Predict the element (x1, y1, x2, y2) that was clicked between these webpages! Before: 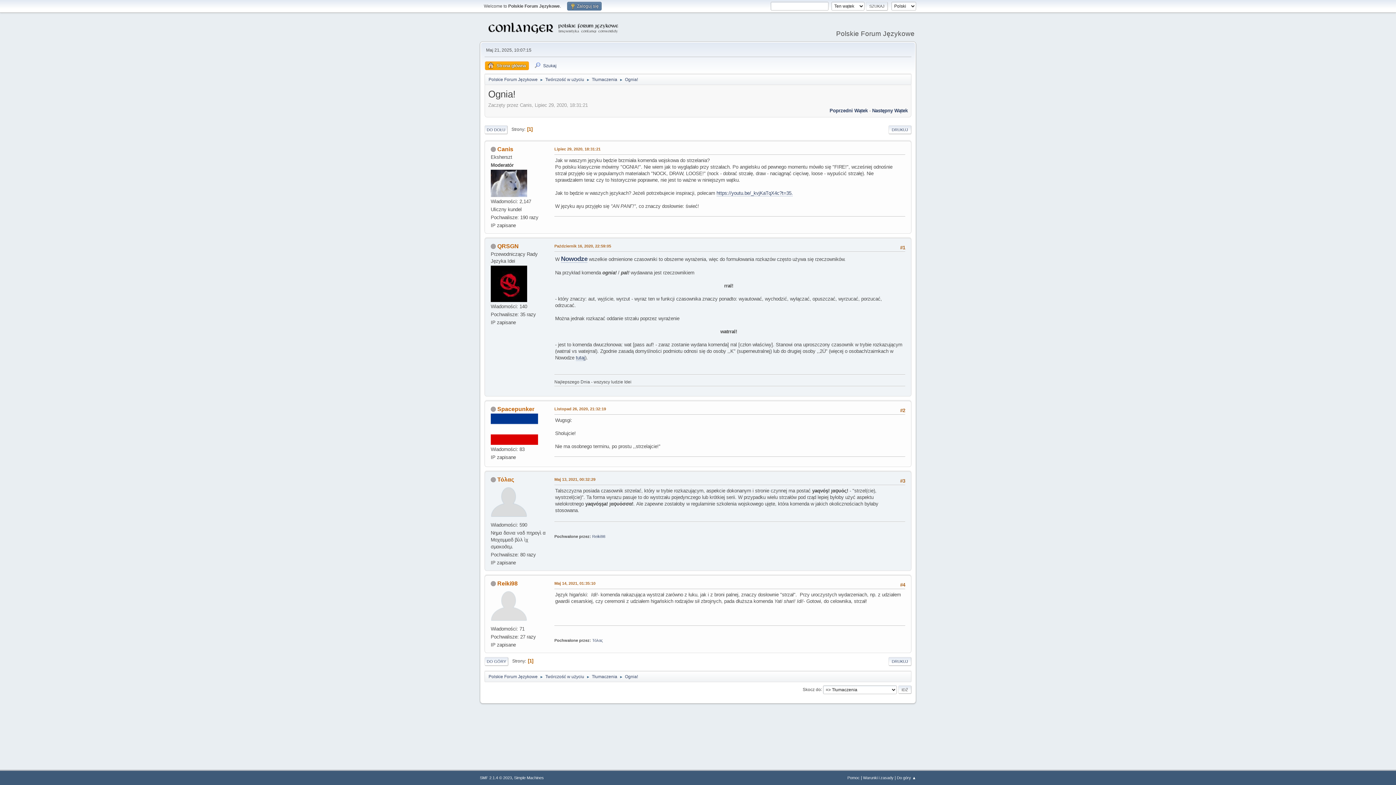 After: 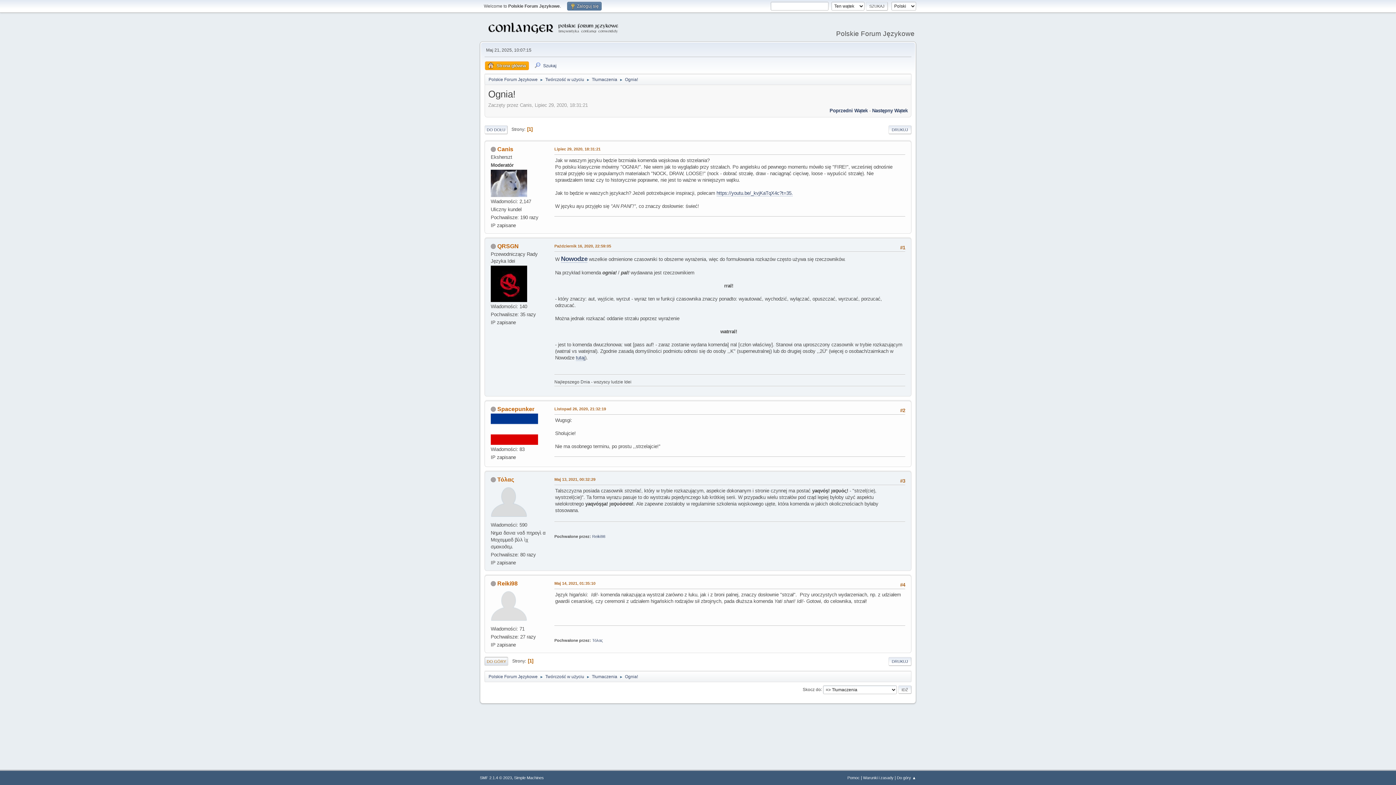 Action: bbox: (484, 657, 508, 666) label: DO GÓRY